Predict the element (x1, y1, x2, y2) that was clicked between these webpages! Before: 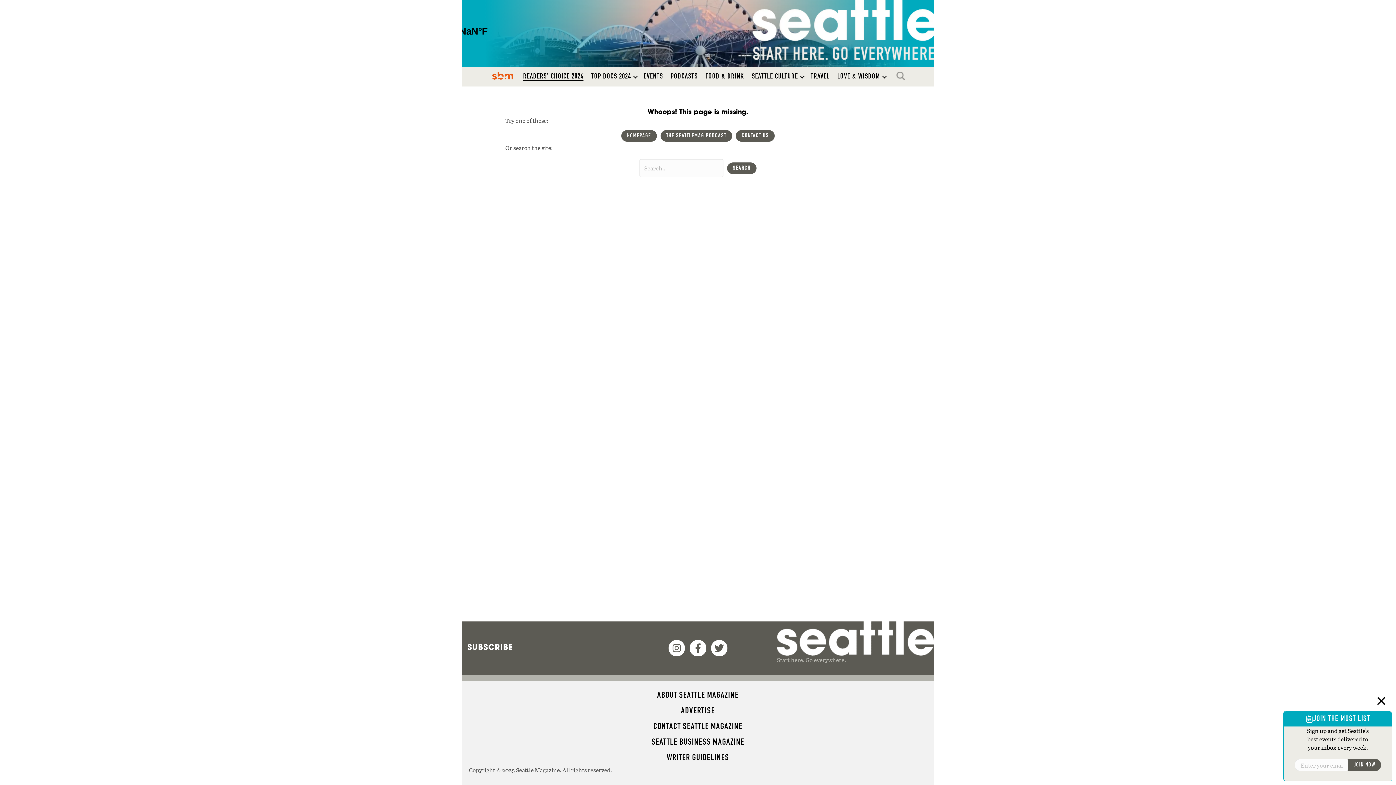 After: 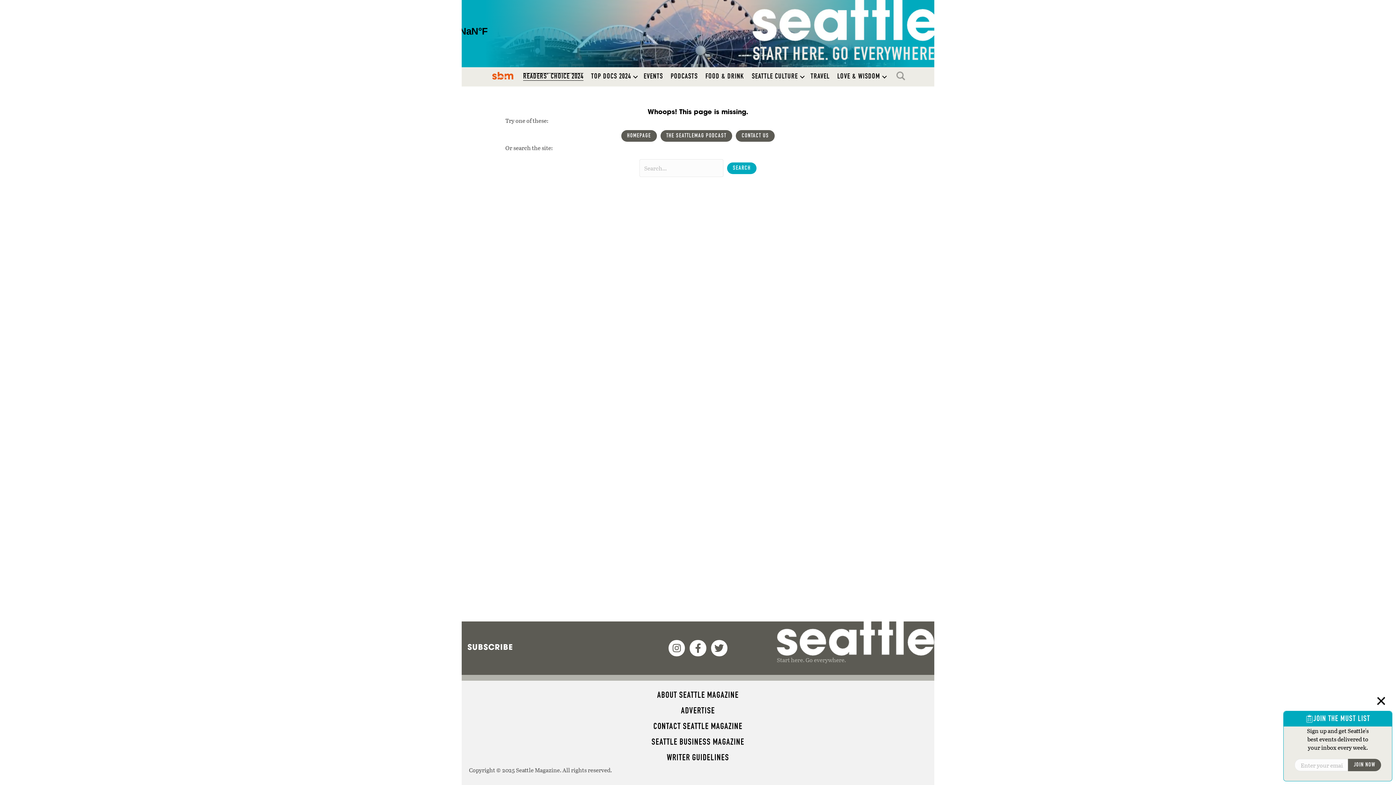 Action: bbox: (727, 162, 756, 174) label: SEARCH